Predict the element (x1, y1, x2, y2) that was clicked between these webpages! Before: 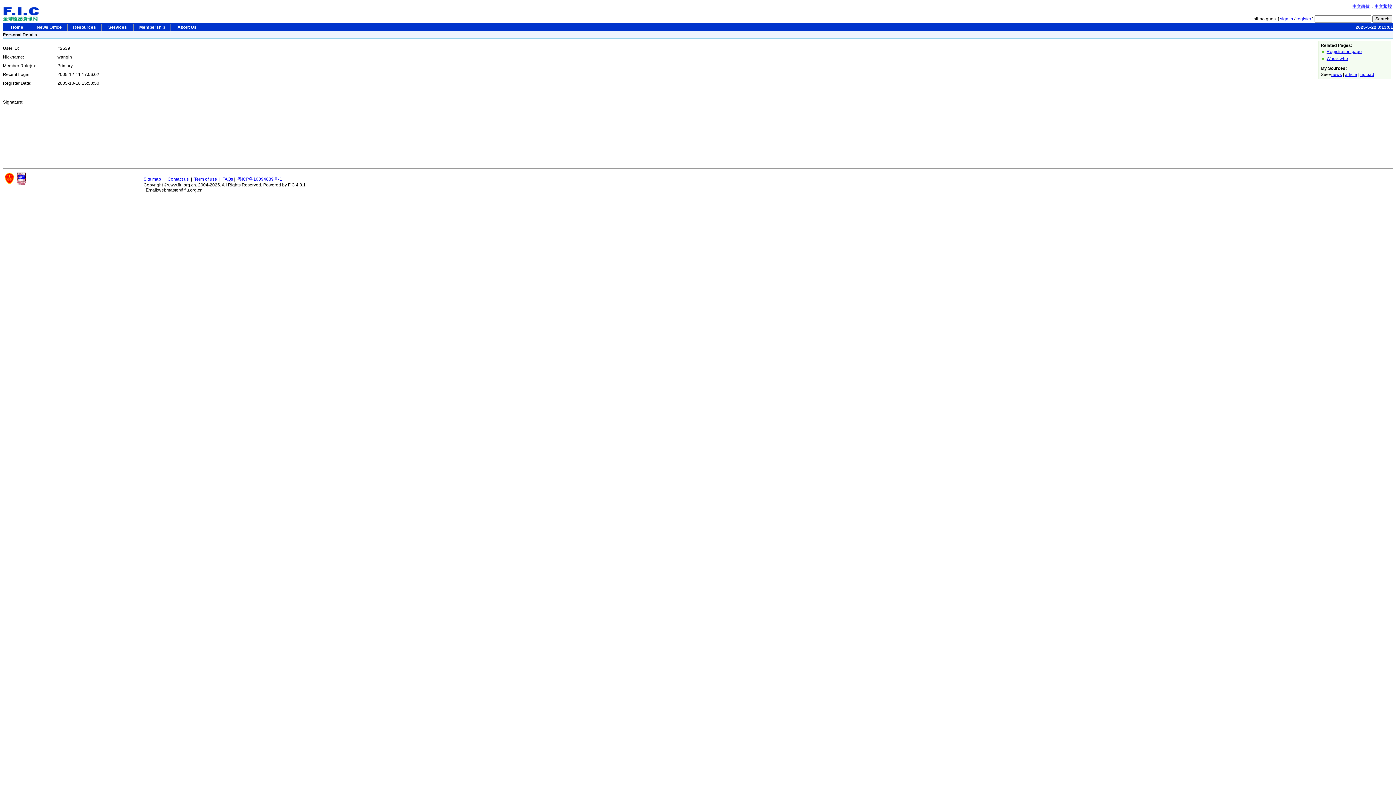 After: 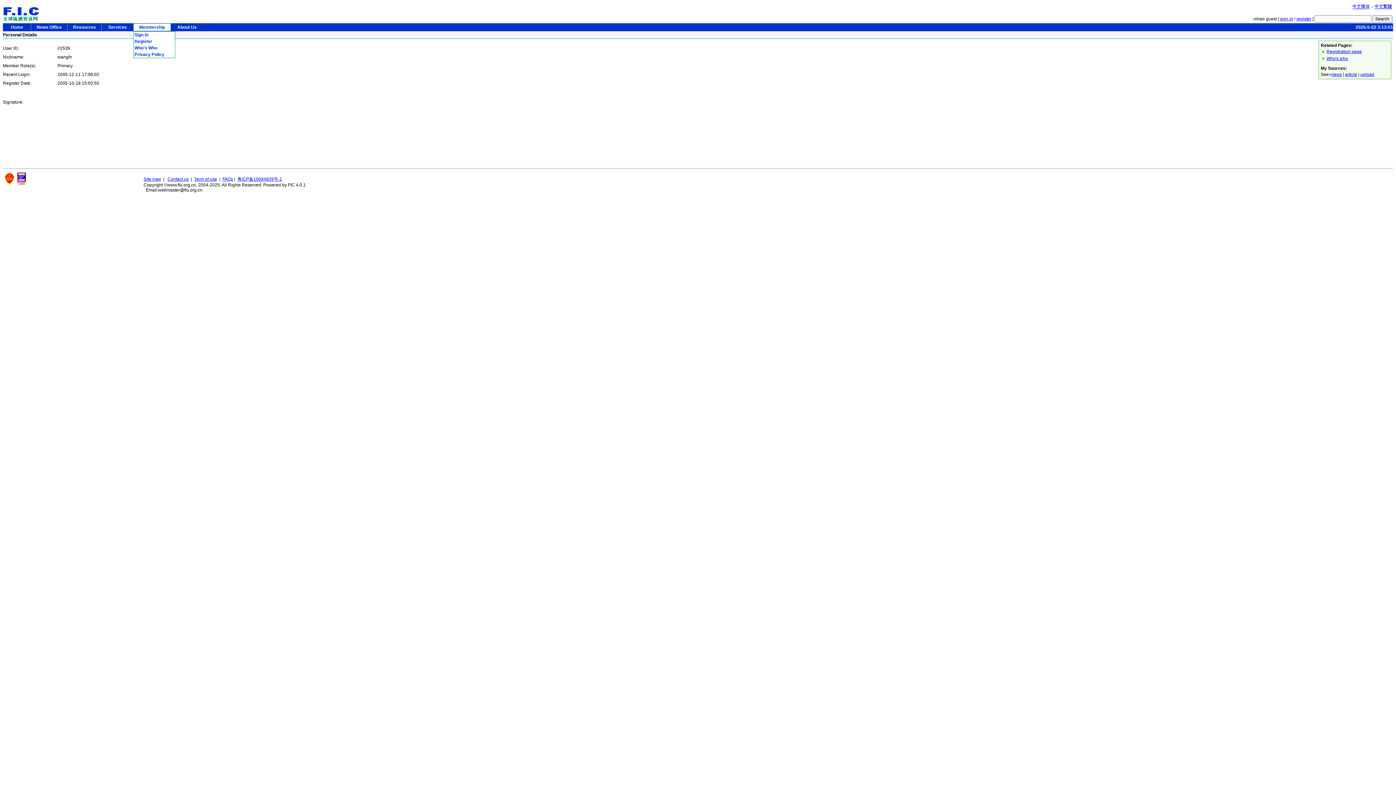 Action: label:     Membership     bbox: (133, 23, 170, 30)